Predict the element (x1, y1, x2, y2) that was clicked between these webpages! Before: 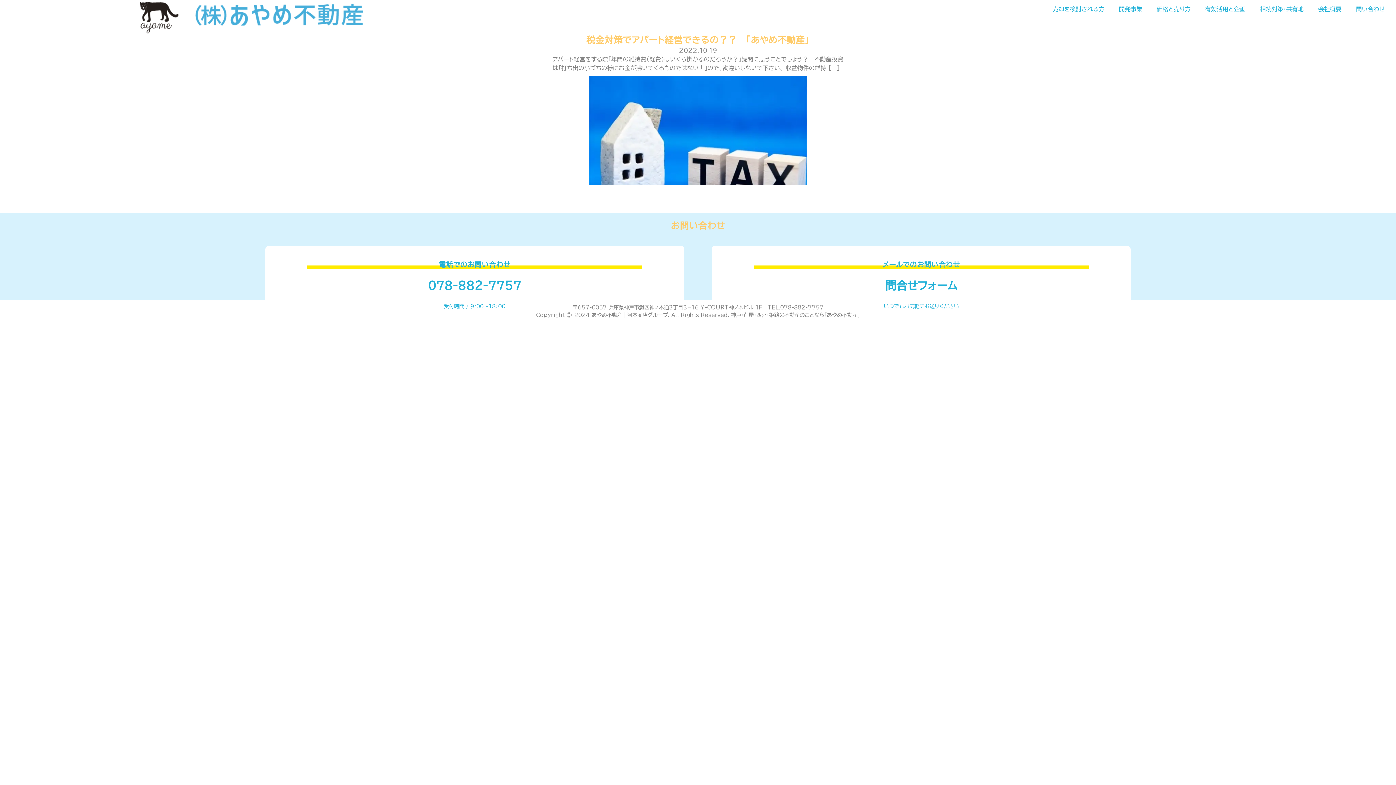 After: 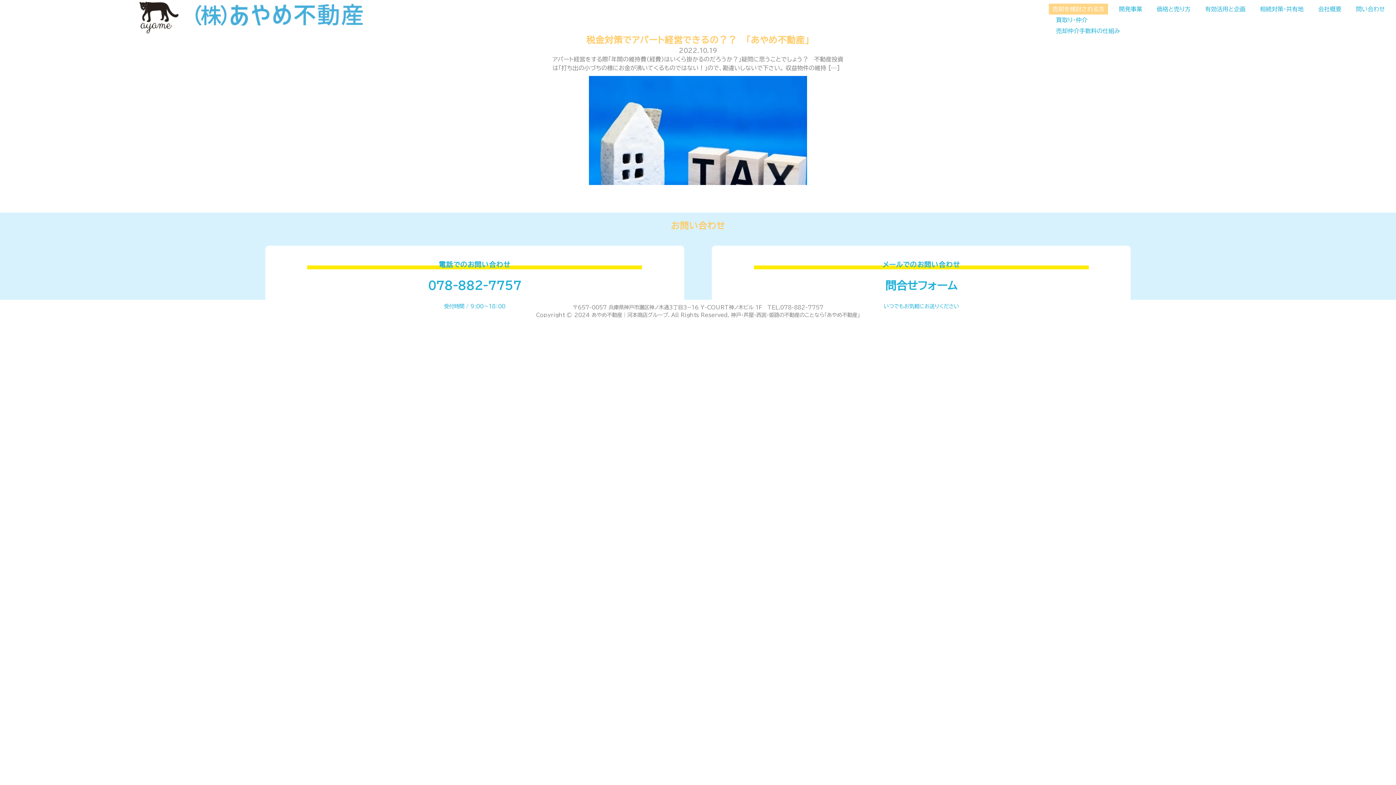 Action: bbox: (1049, 3, 1108, 14) label: 売却を検討される方